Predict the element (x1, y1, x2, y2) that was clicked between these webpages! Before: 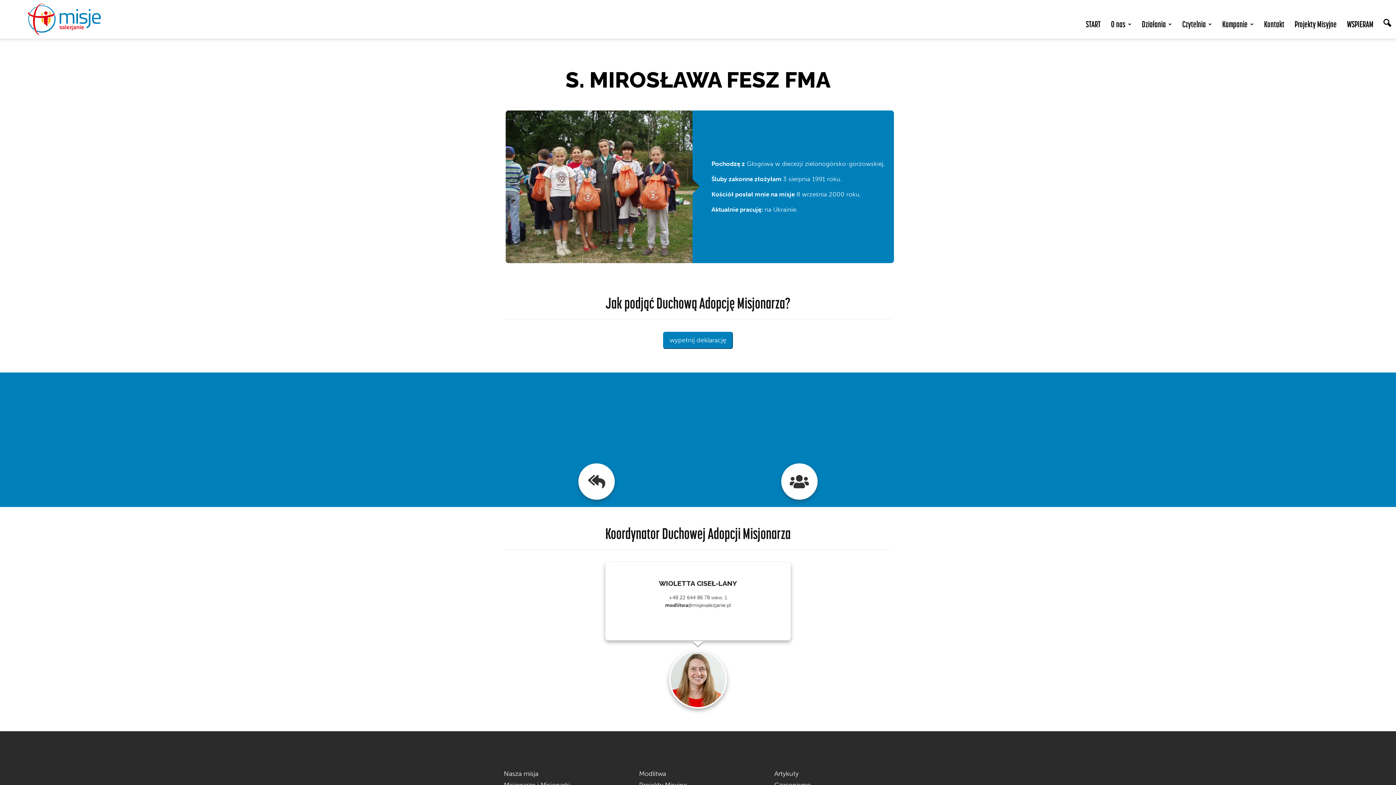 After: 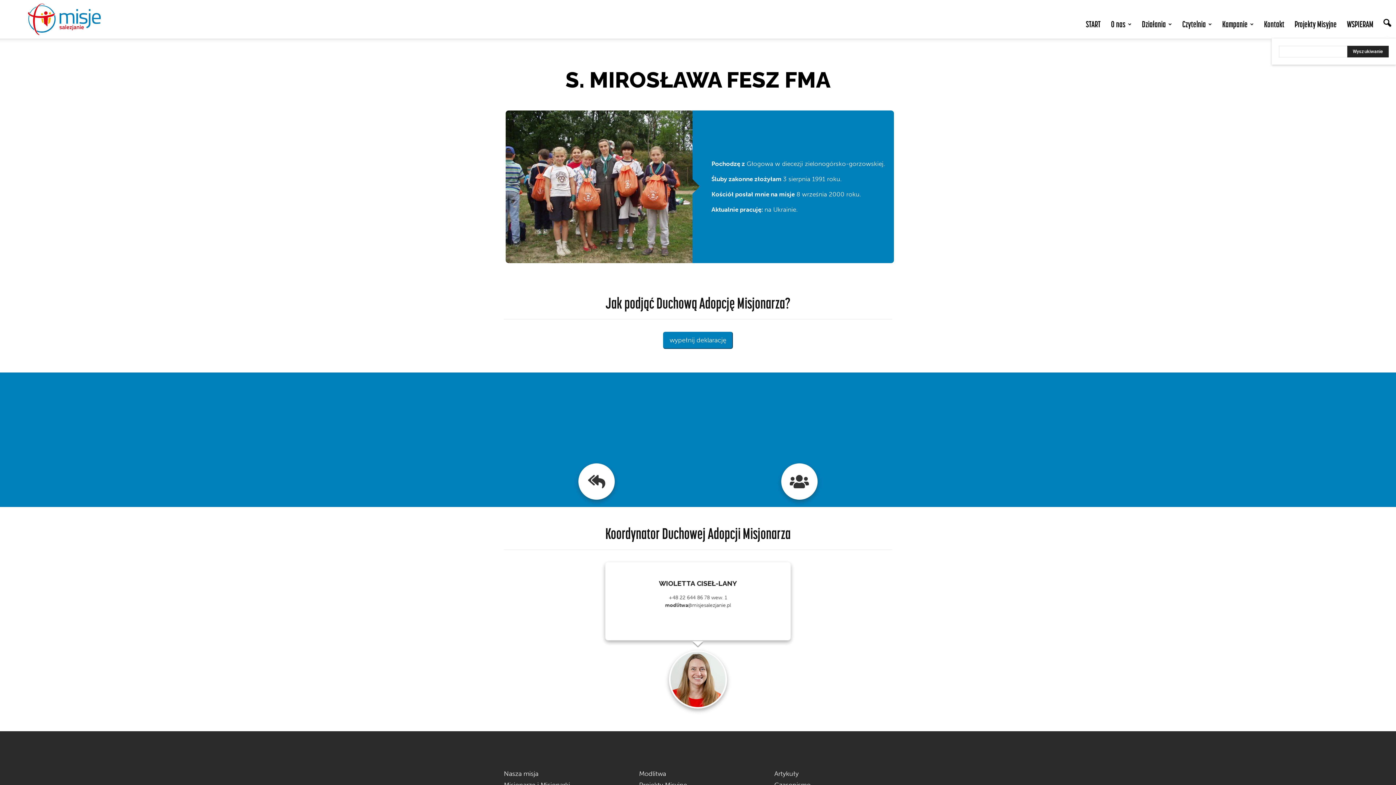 Action: bbox: (1378, 14, 1396, 32)